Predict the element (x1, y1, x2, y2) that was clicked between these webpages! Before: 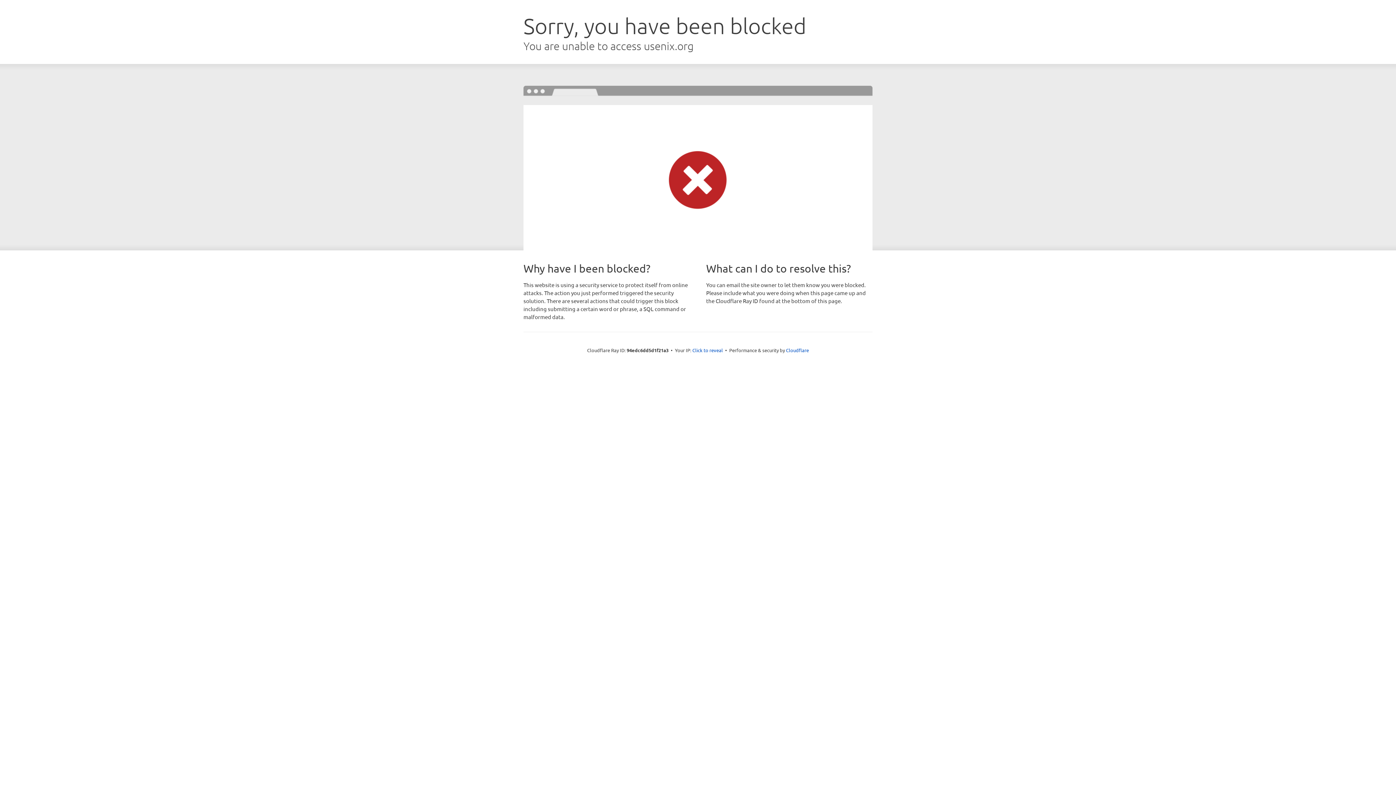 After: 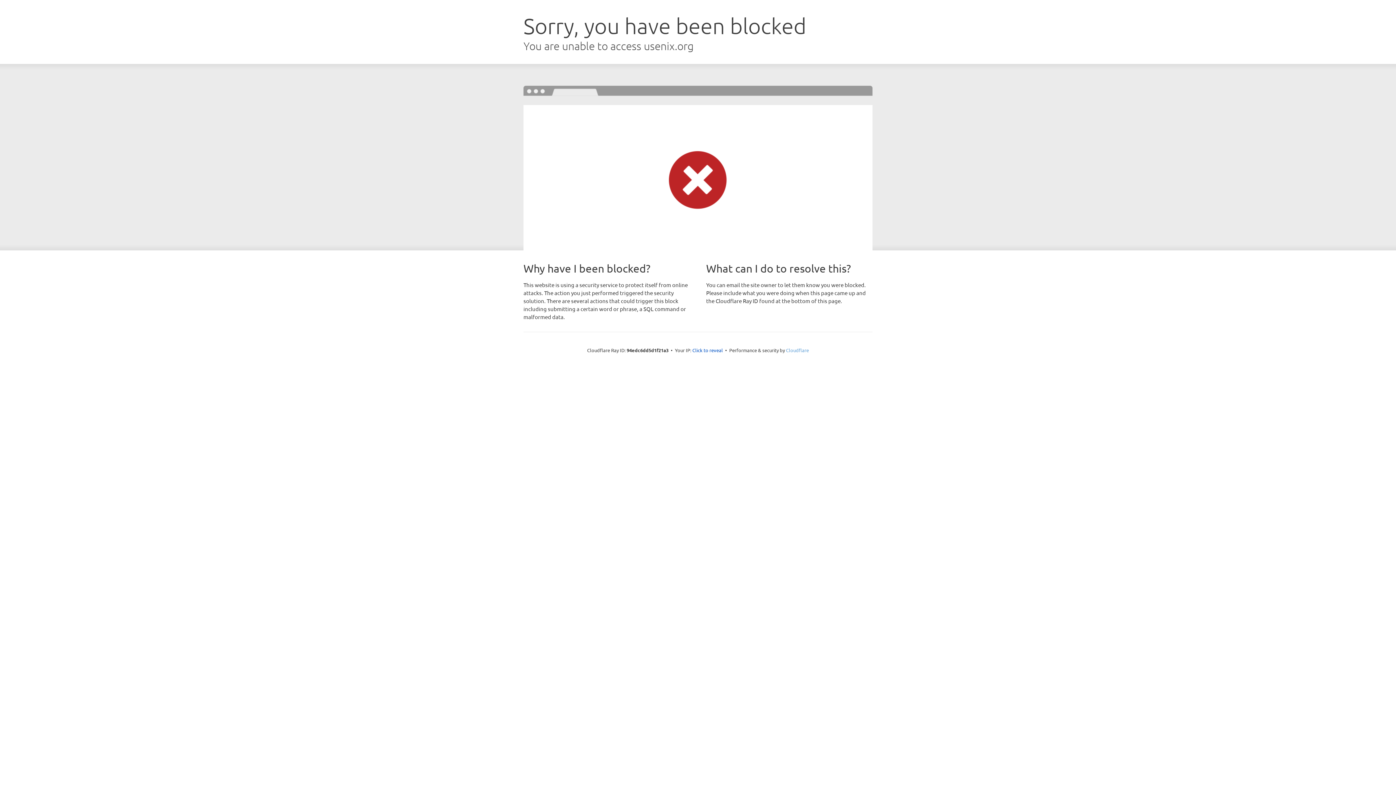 Action: label: Cloudflare bbox: (786, 347, 809, 353)